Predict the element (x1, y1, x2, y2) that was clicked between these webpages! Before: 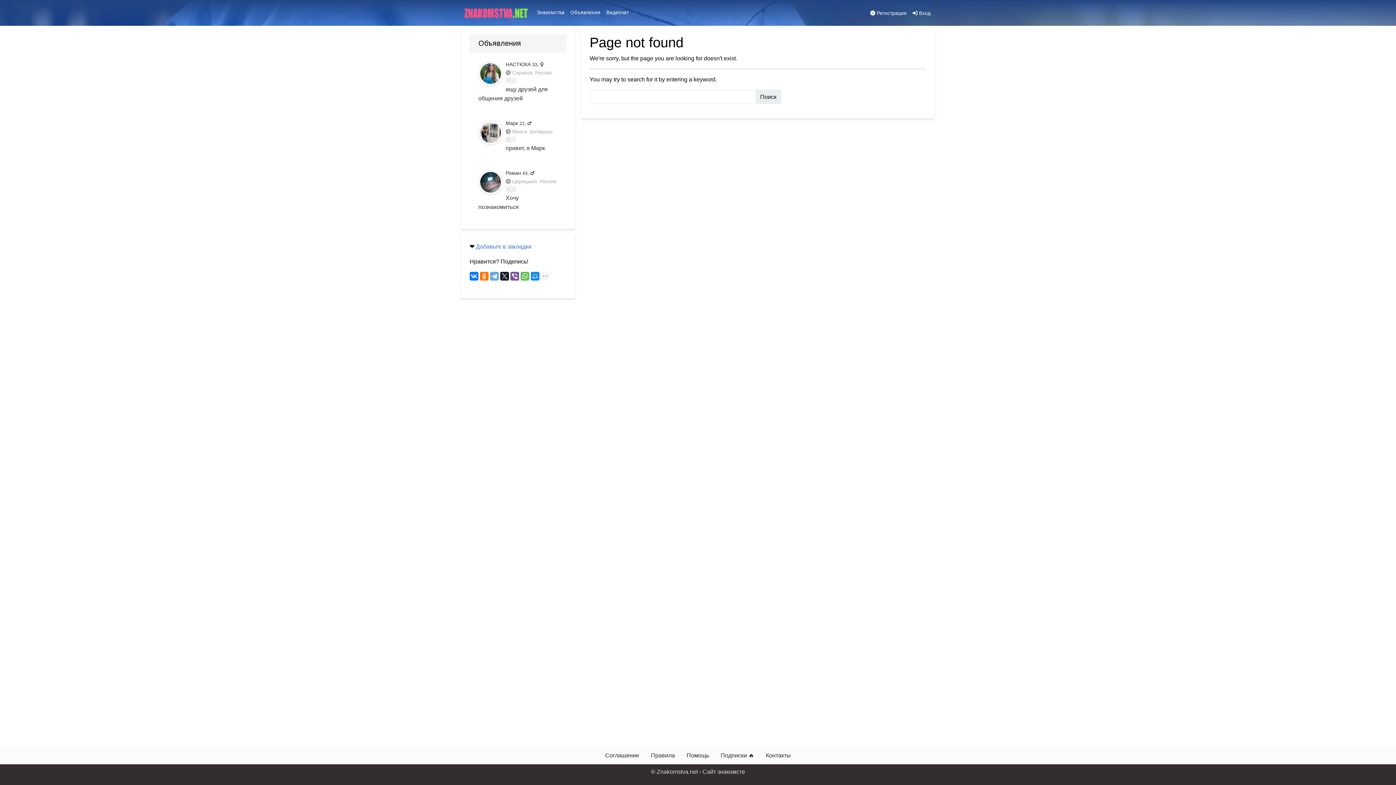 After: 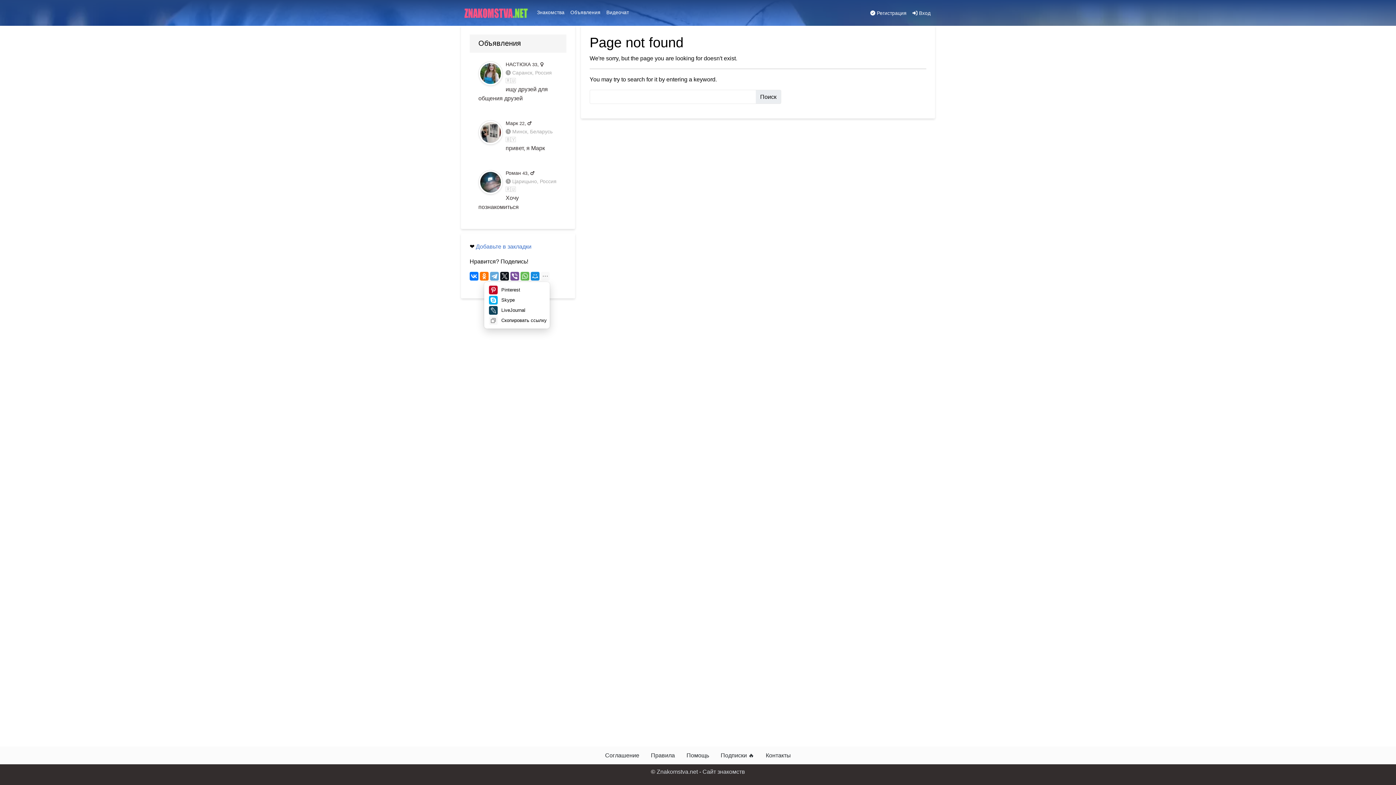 Action: bbox: (541, 272, 549, 280)